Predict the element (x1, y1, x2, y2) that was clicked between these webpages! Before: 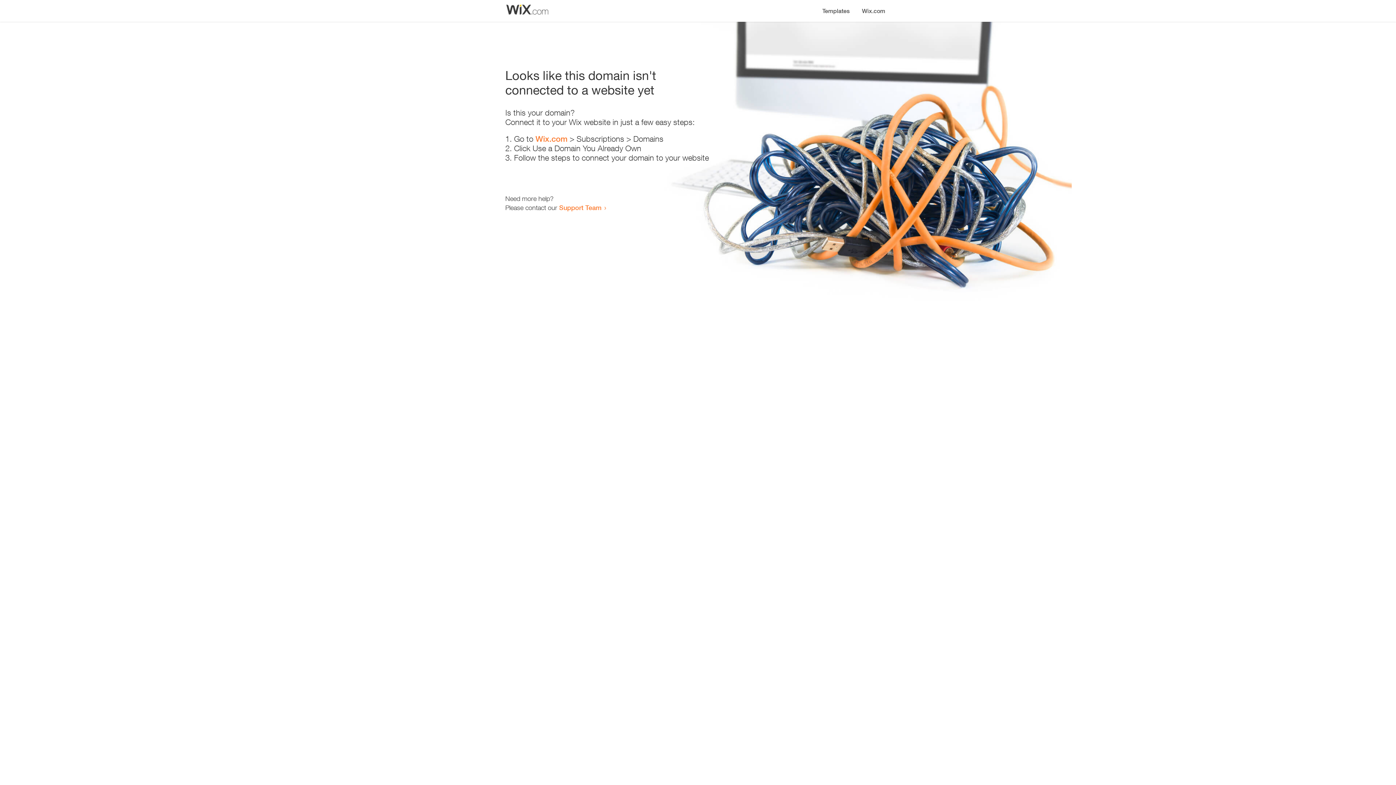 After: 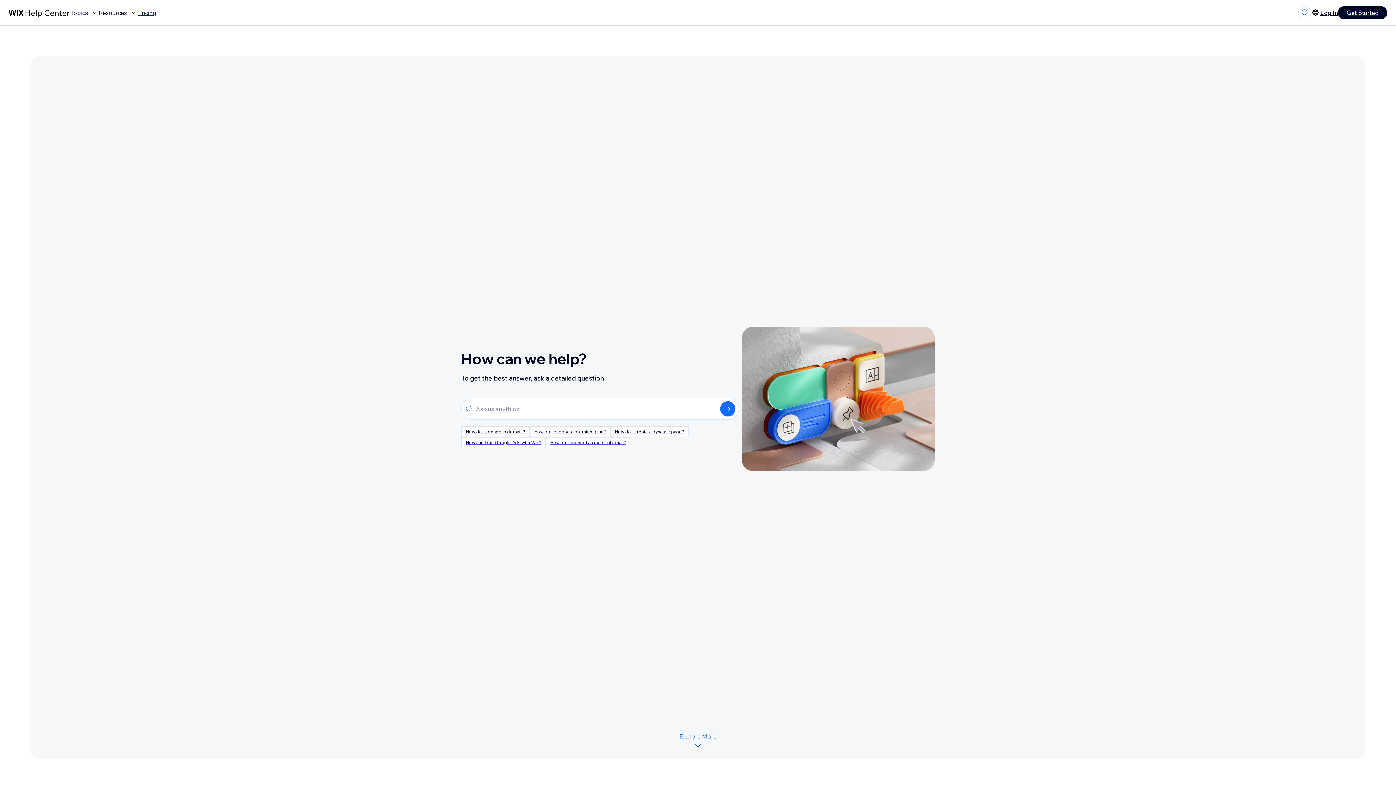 Action: bbox: (559, 203, 601, 211) label: Support Team